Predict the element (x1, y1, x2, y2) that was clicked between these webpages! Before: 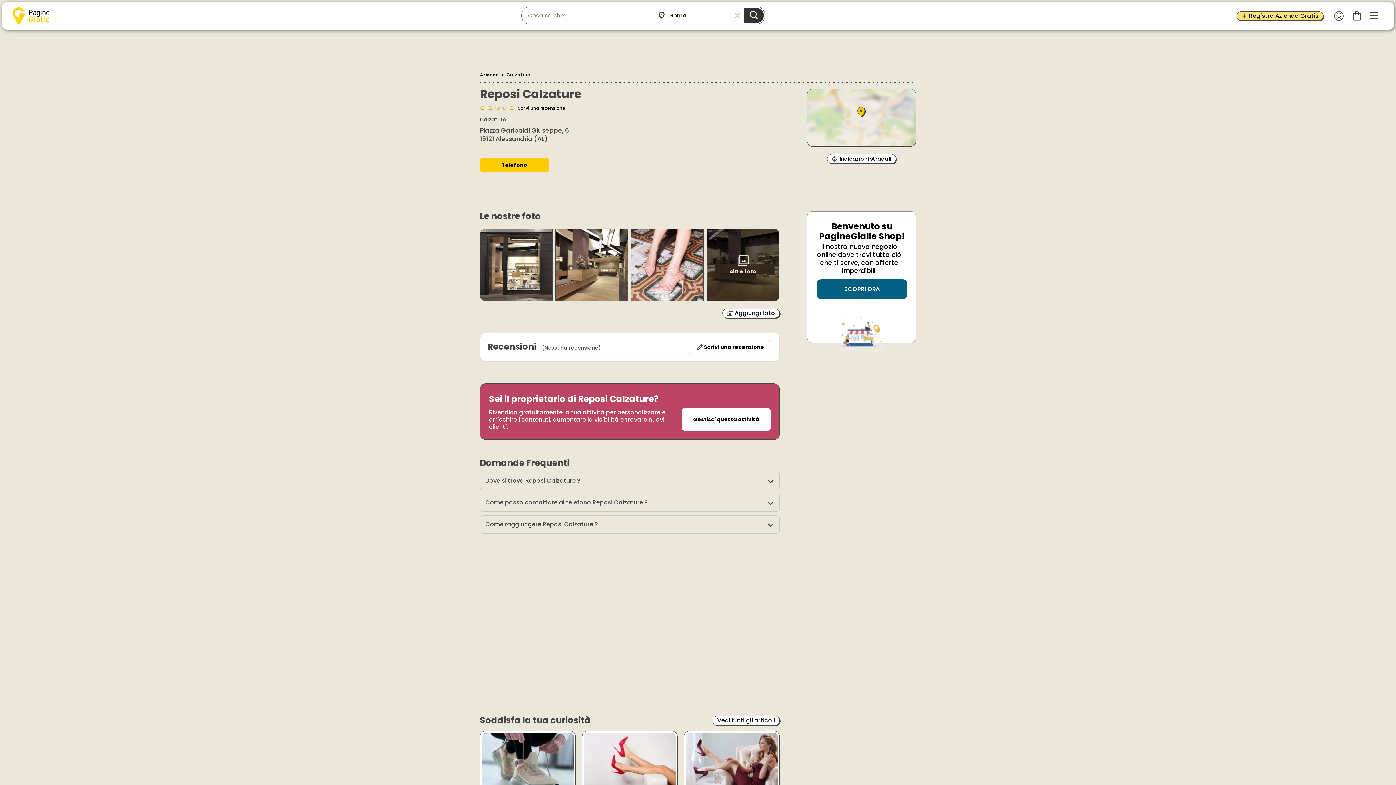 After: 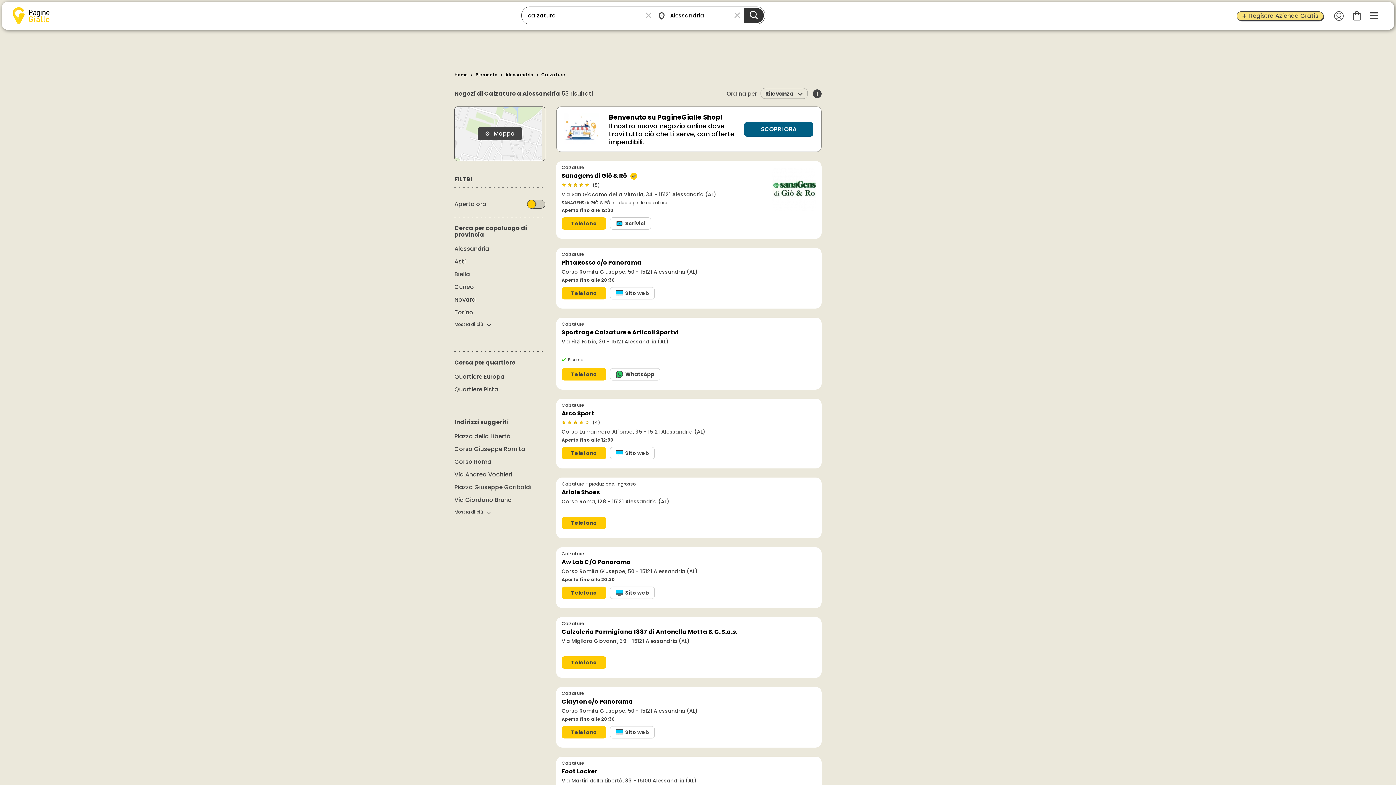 Action: label: Calzature bbox: (506, 71, 530, 77)